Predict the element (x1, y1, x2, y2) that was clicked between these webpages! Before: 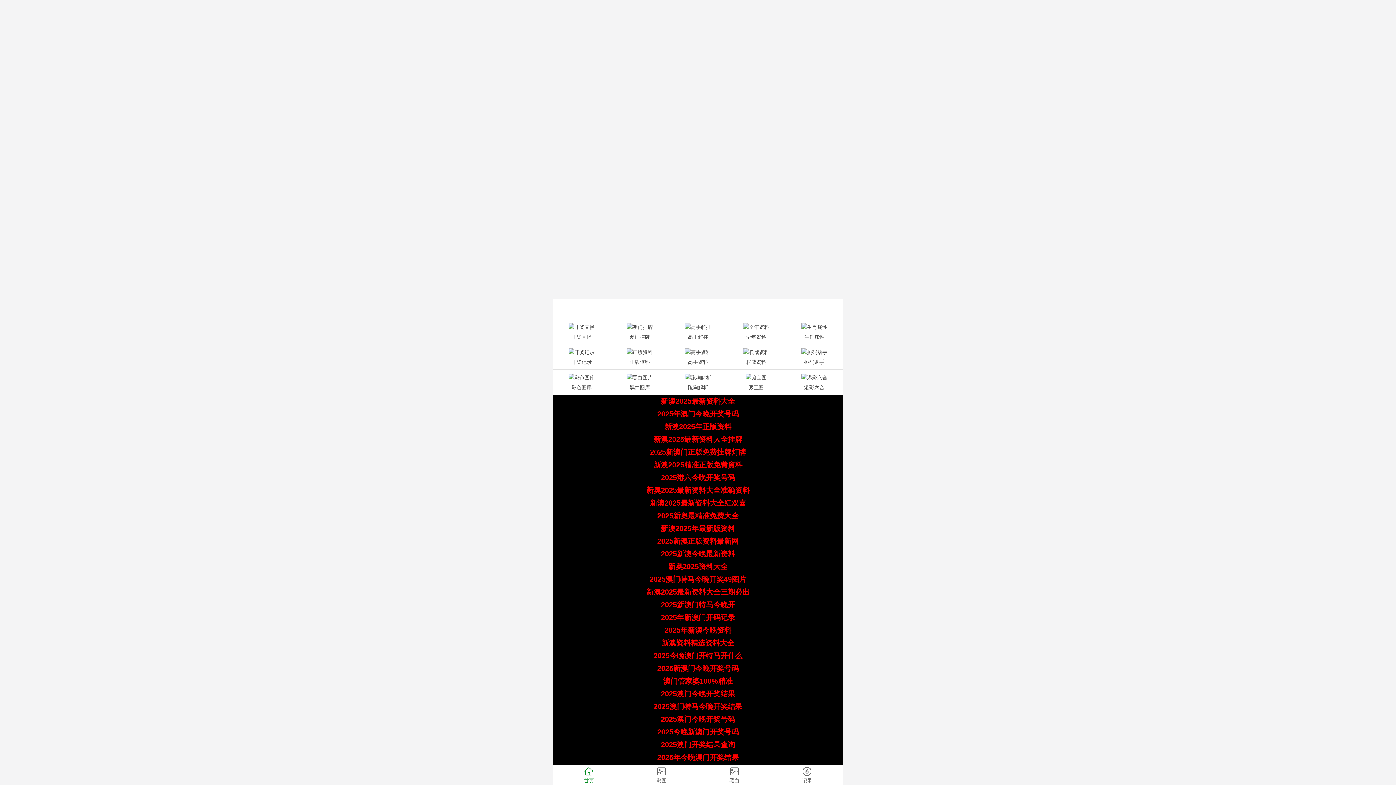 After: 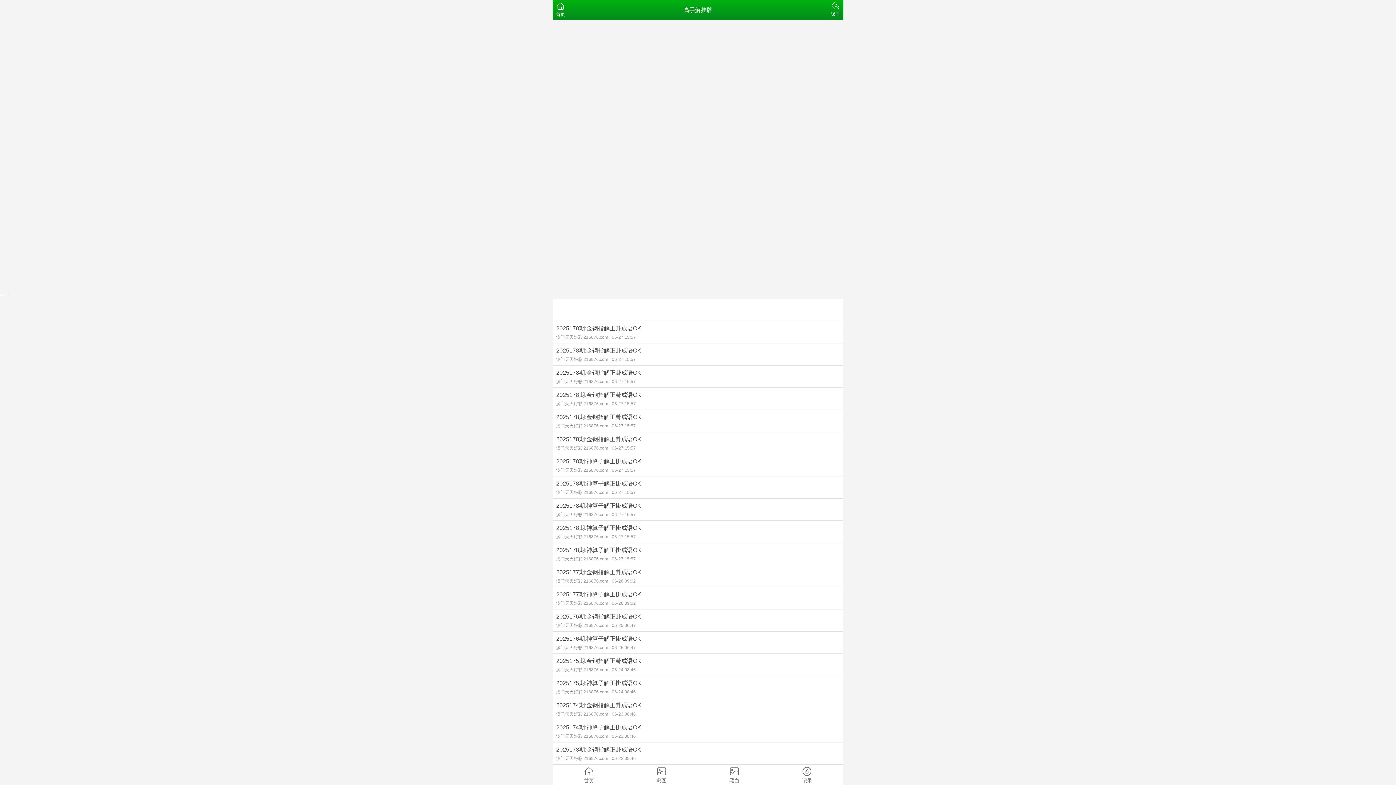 Action: bbox: (669, 321, 727, 342) label: 高手解挂